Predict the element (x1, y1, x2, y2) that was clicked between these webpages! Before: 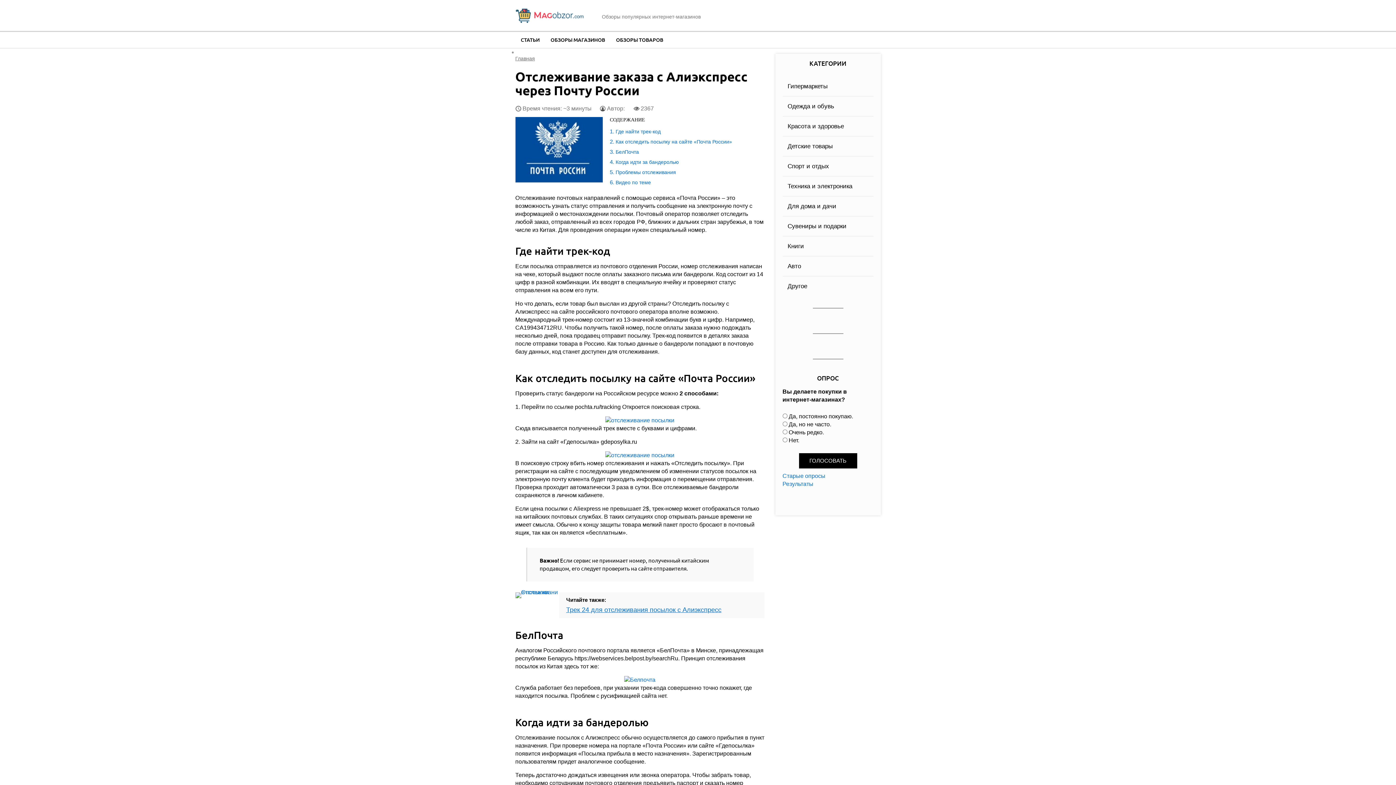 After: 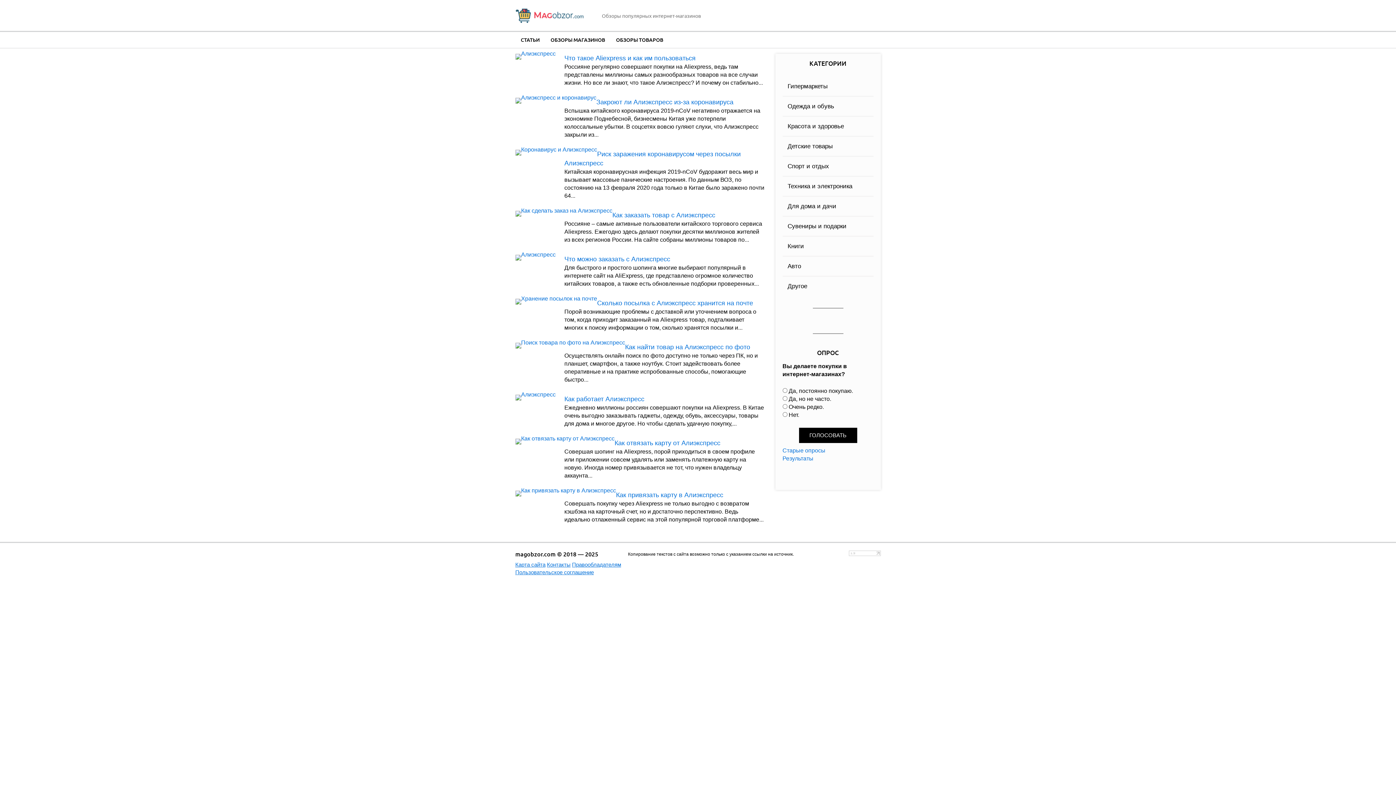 Action: bbox: (515, 8, 583, 22)